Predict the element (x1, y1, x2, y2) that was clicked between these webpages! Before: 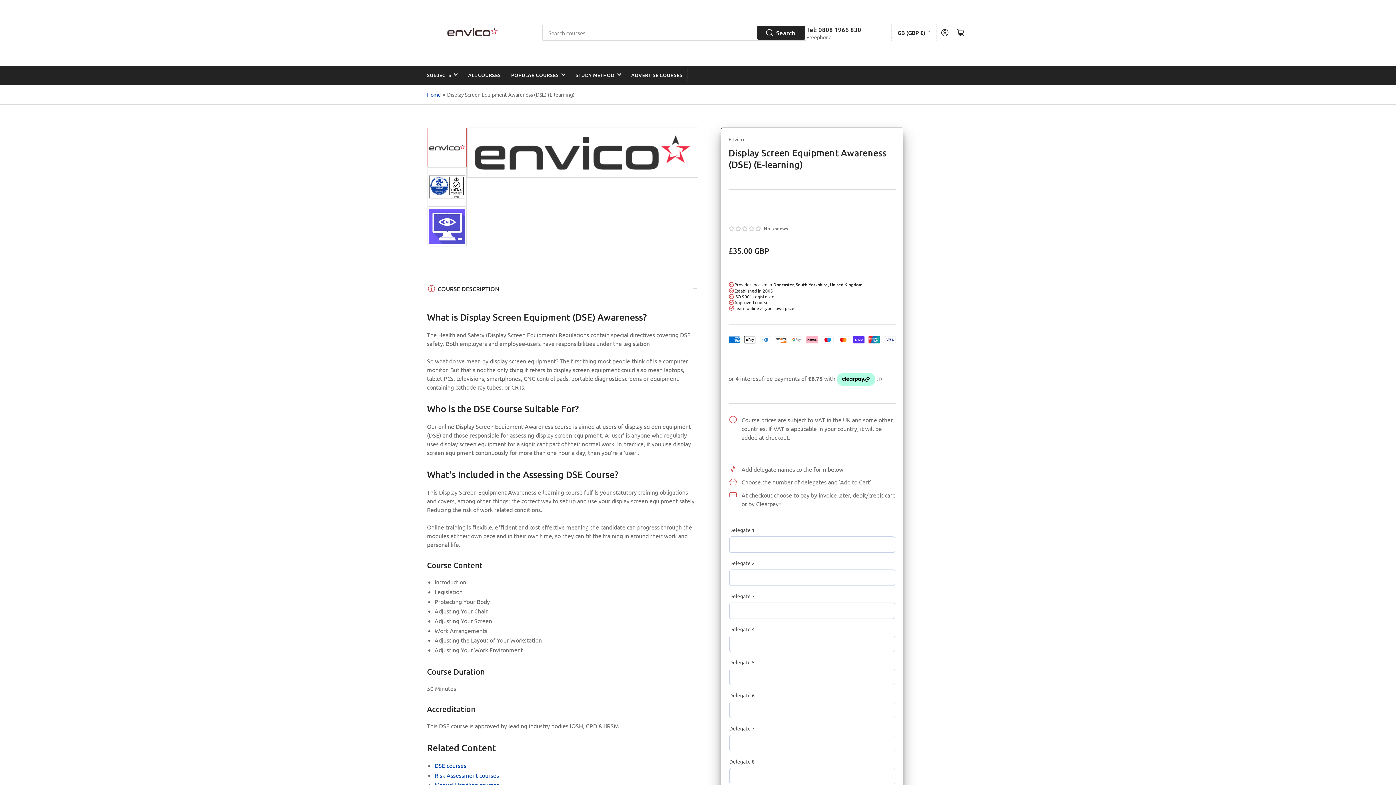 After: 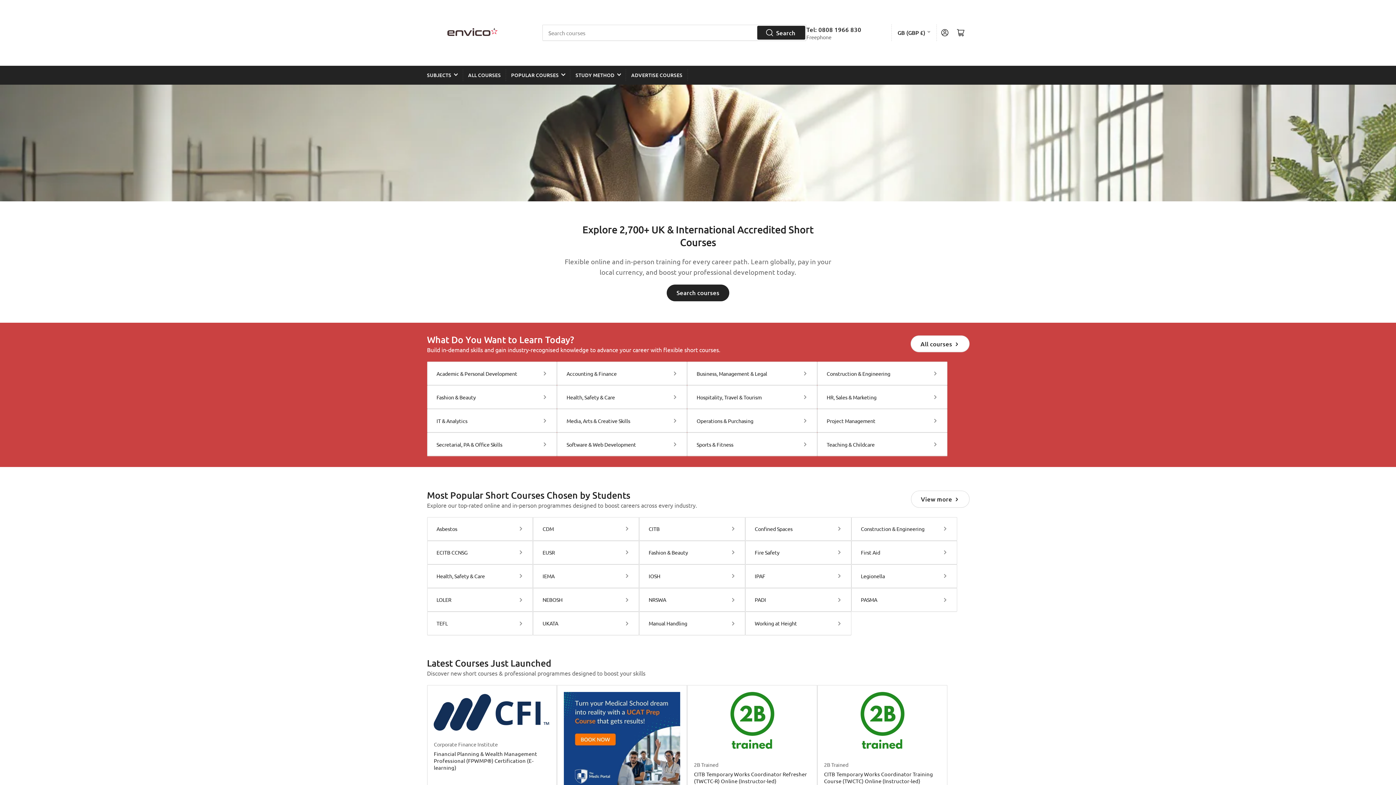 Action: label: Home bbox: (427, 91, 440, 97)